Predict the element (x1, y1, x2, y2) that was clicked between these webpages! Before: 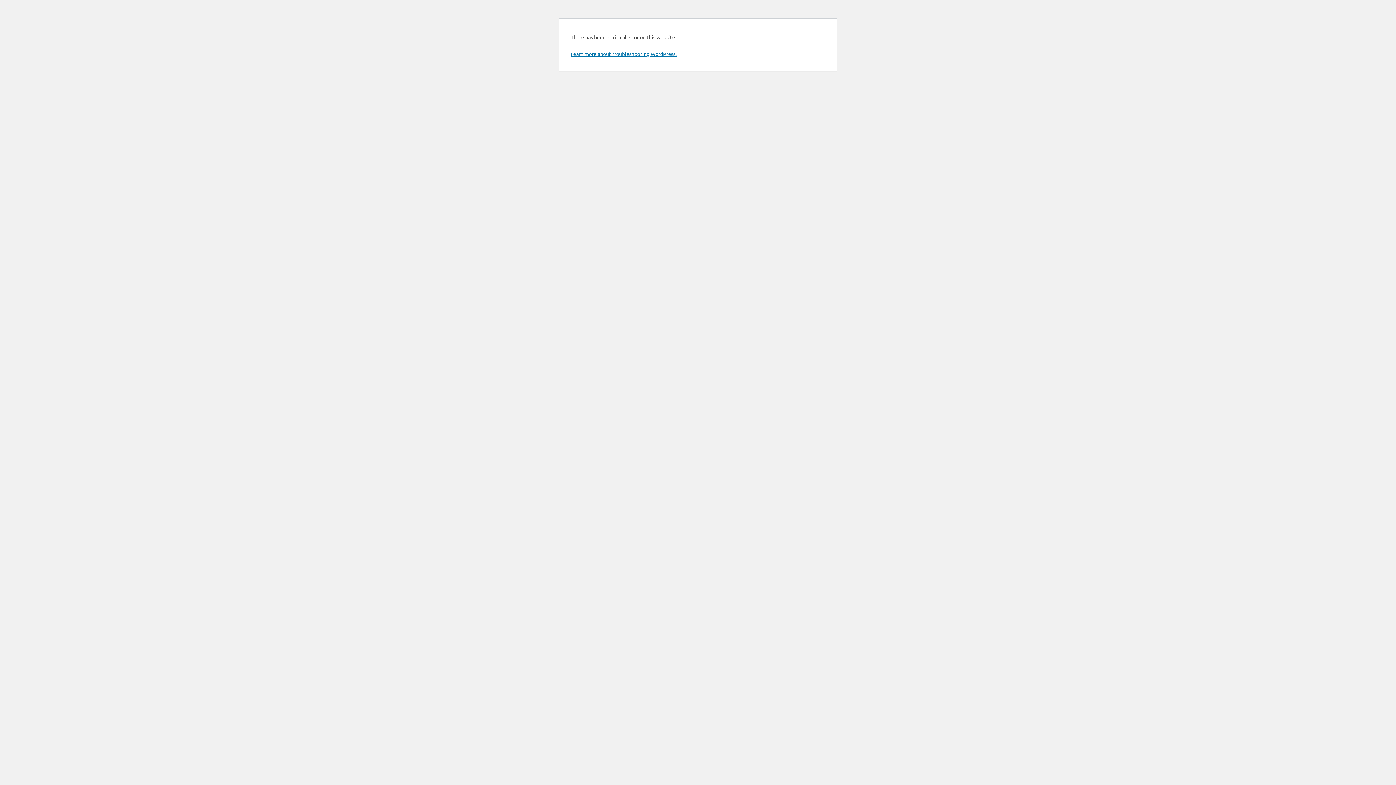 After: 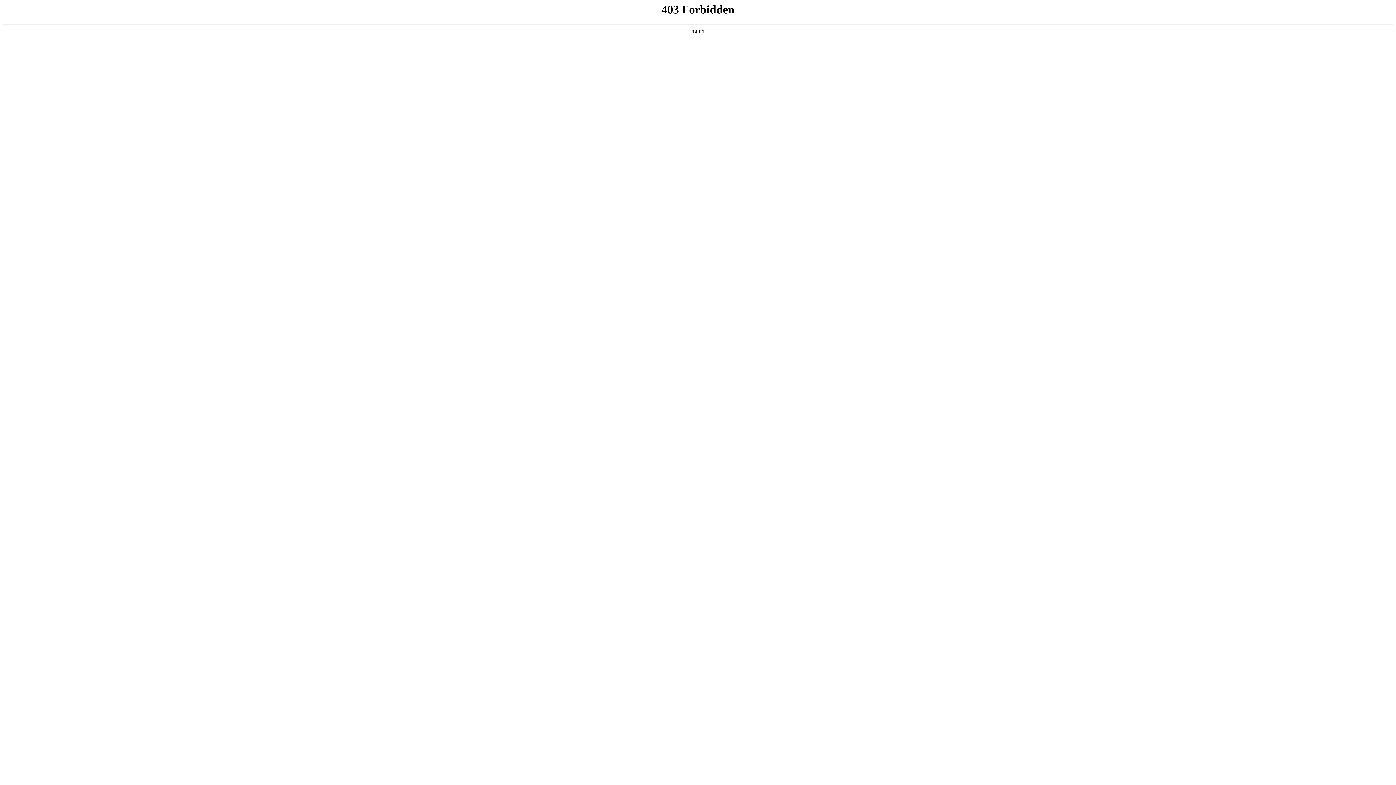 Action: bbox: (570, 50, 676, 57) label: Learn more about troubleshooting WordPress.